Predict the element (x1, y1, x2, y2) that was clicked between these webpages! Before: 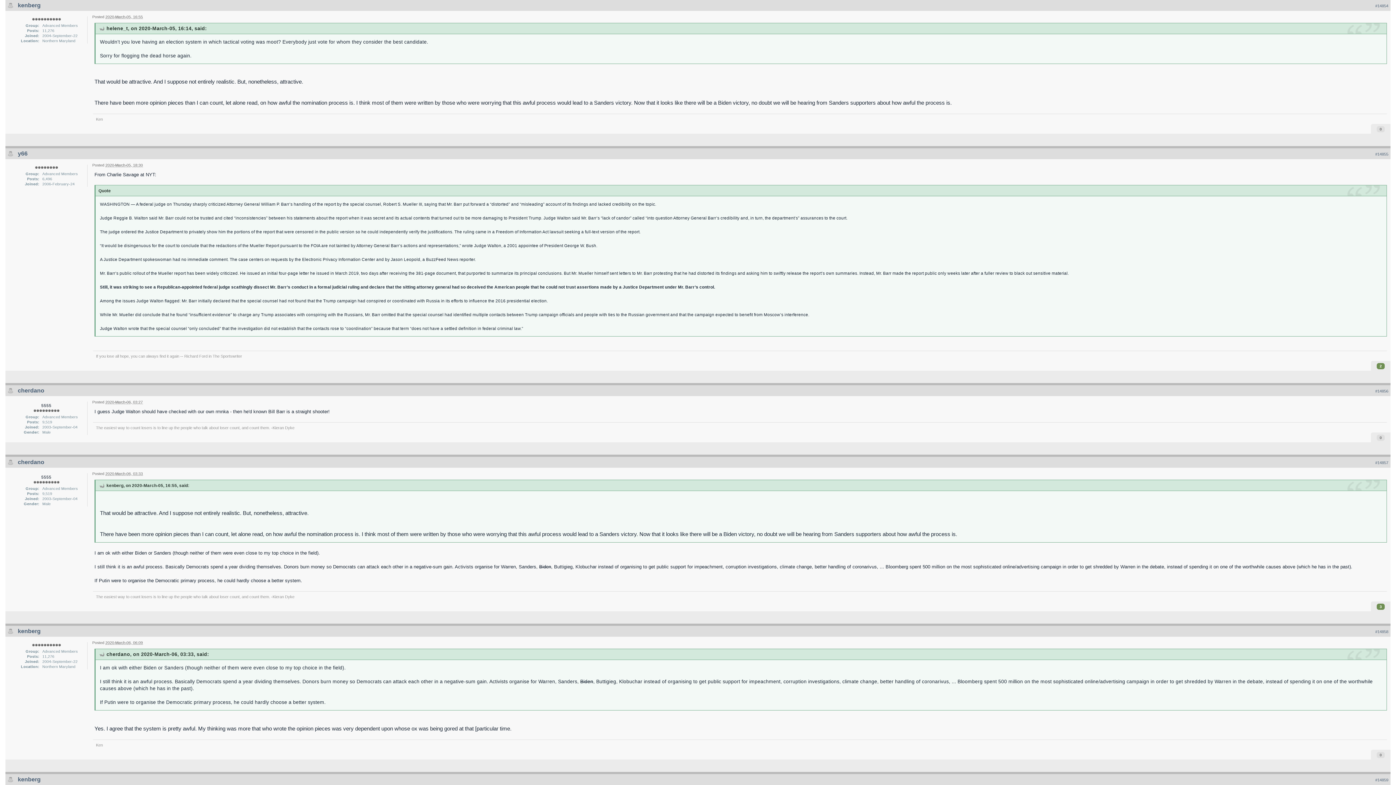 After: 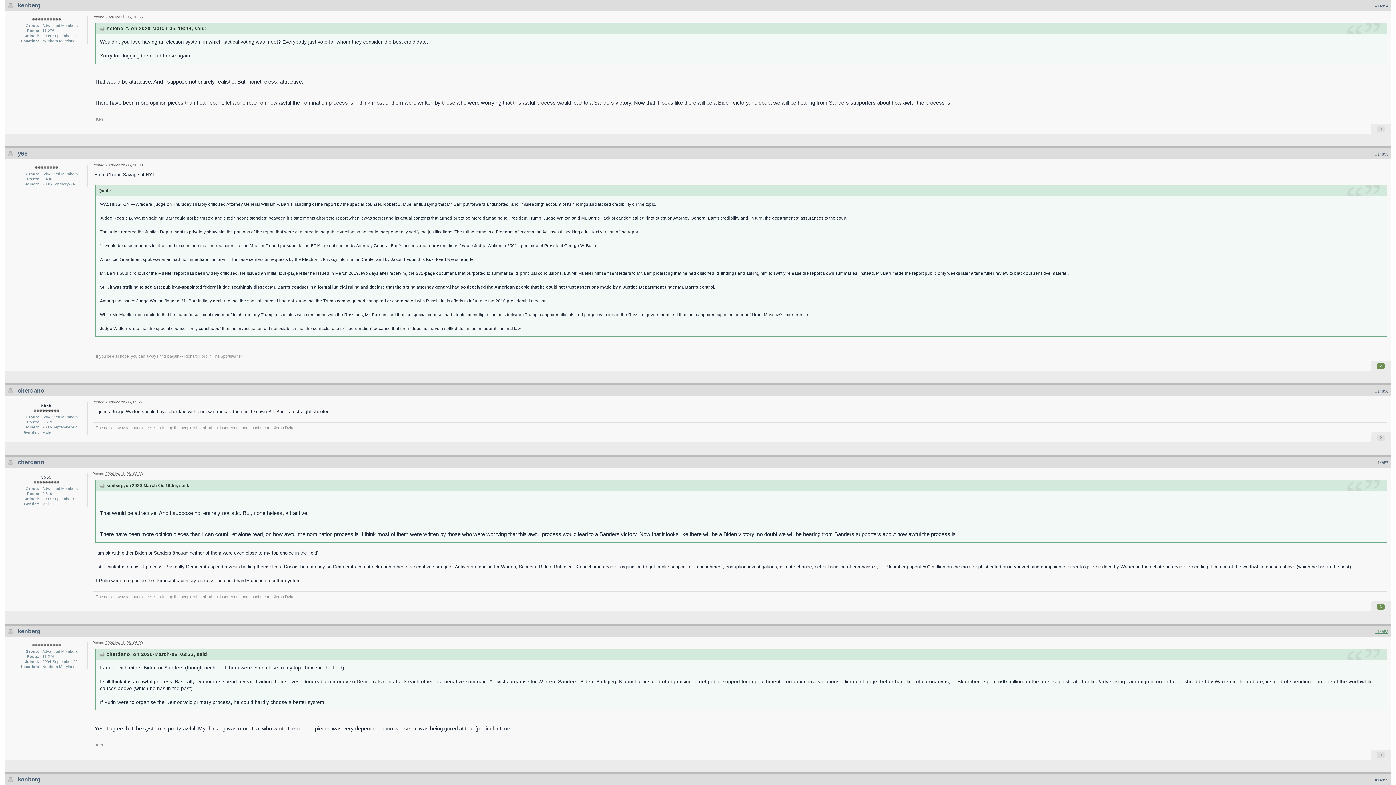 Action: label: #14858 bbox: (1375, 629, 1388, 634)